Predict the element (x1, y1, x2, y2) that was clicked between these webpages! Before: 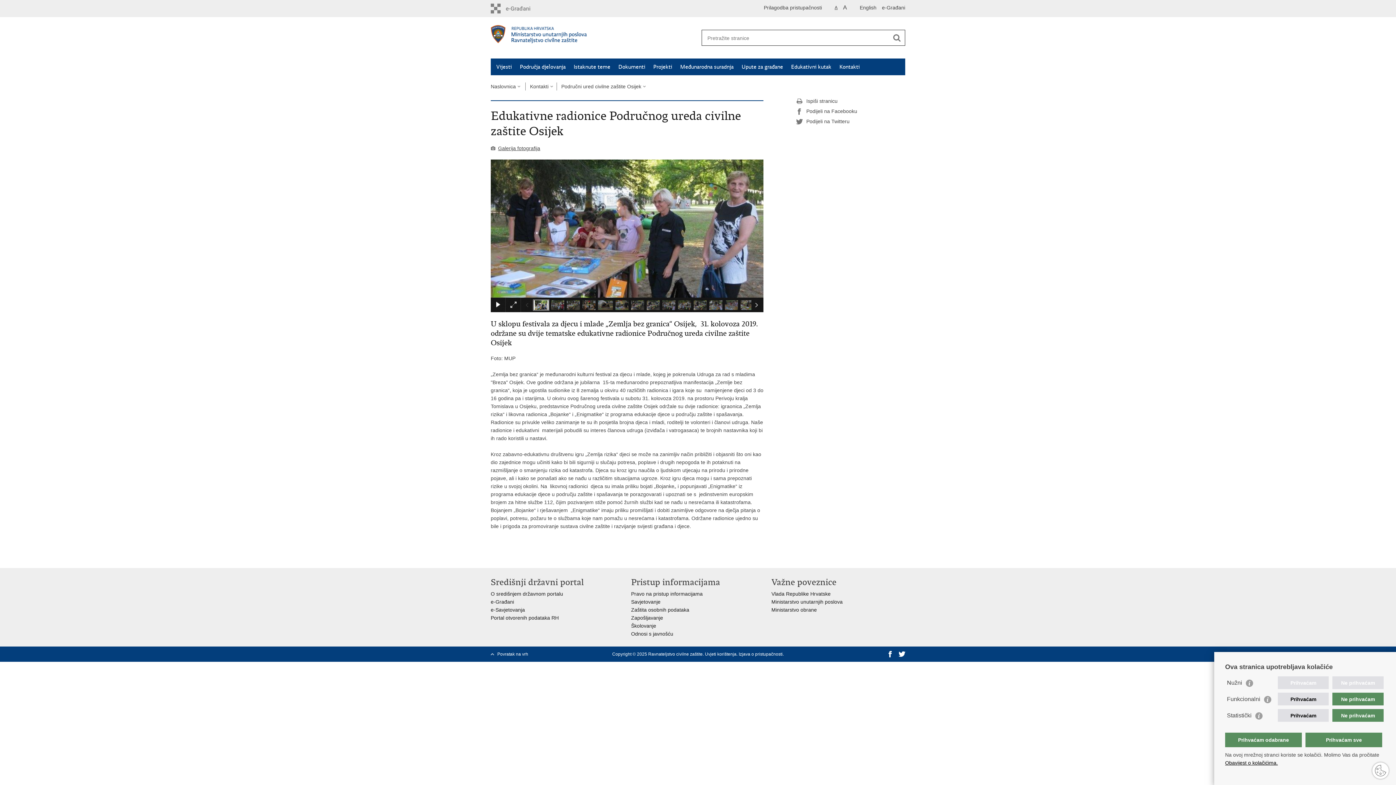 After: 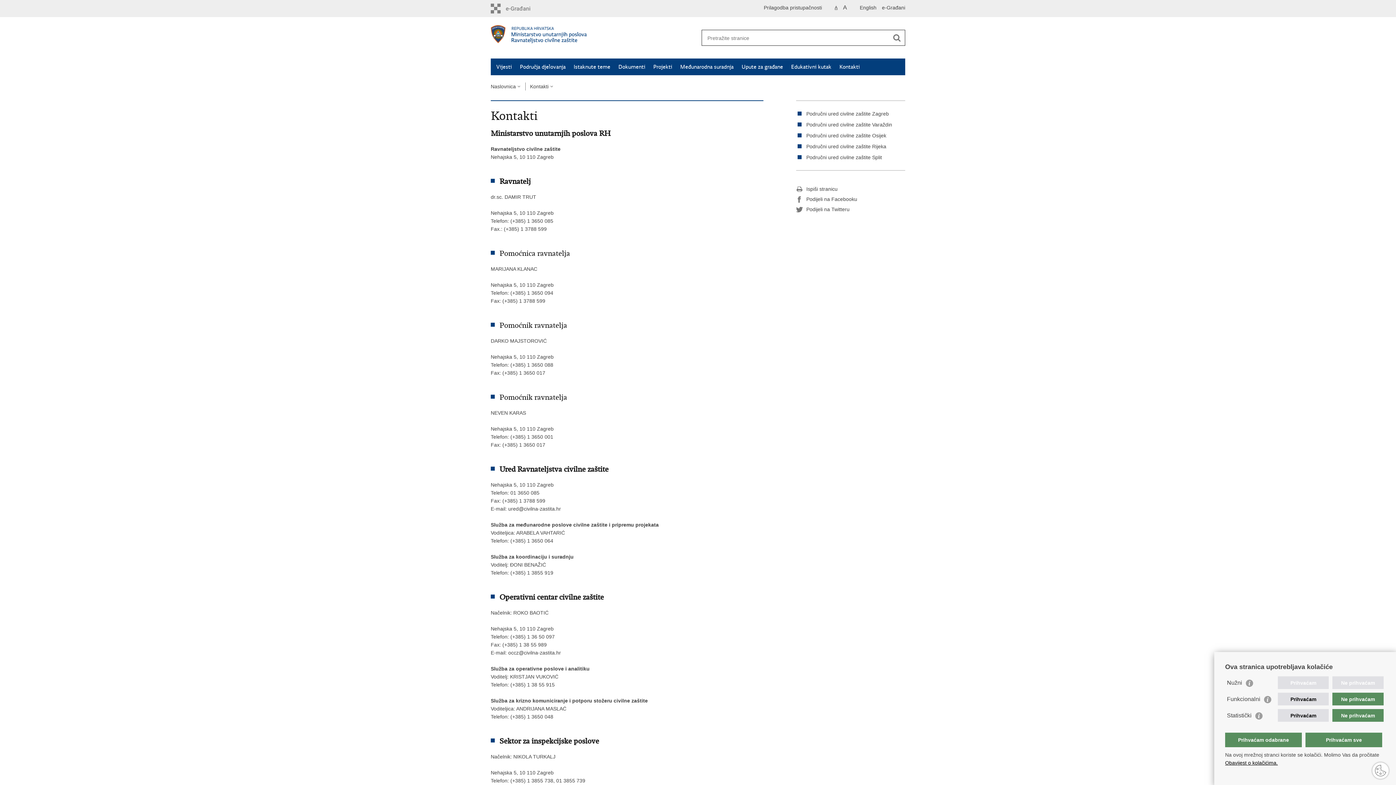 Action: label: Kontakti bbox: (530, 83, 553, 89)